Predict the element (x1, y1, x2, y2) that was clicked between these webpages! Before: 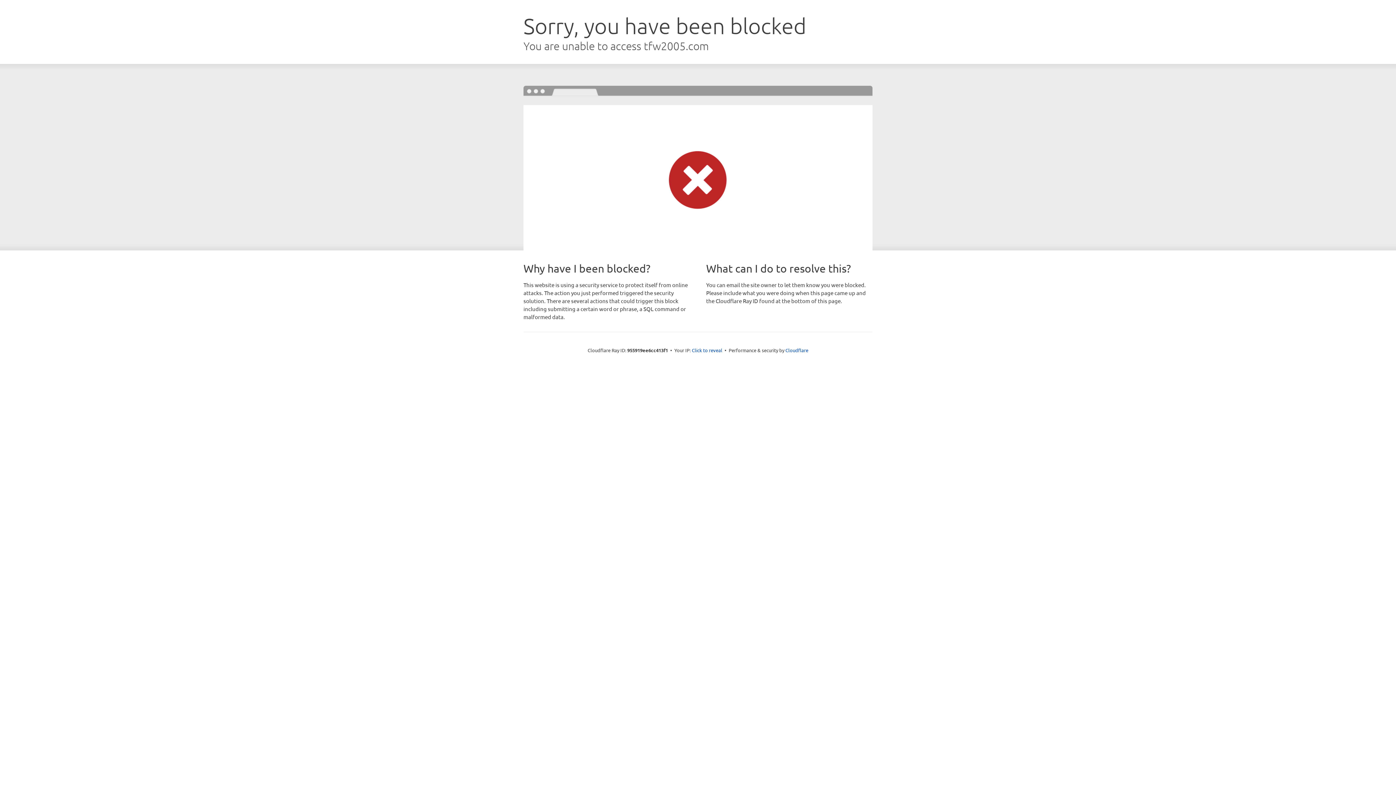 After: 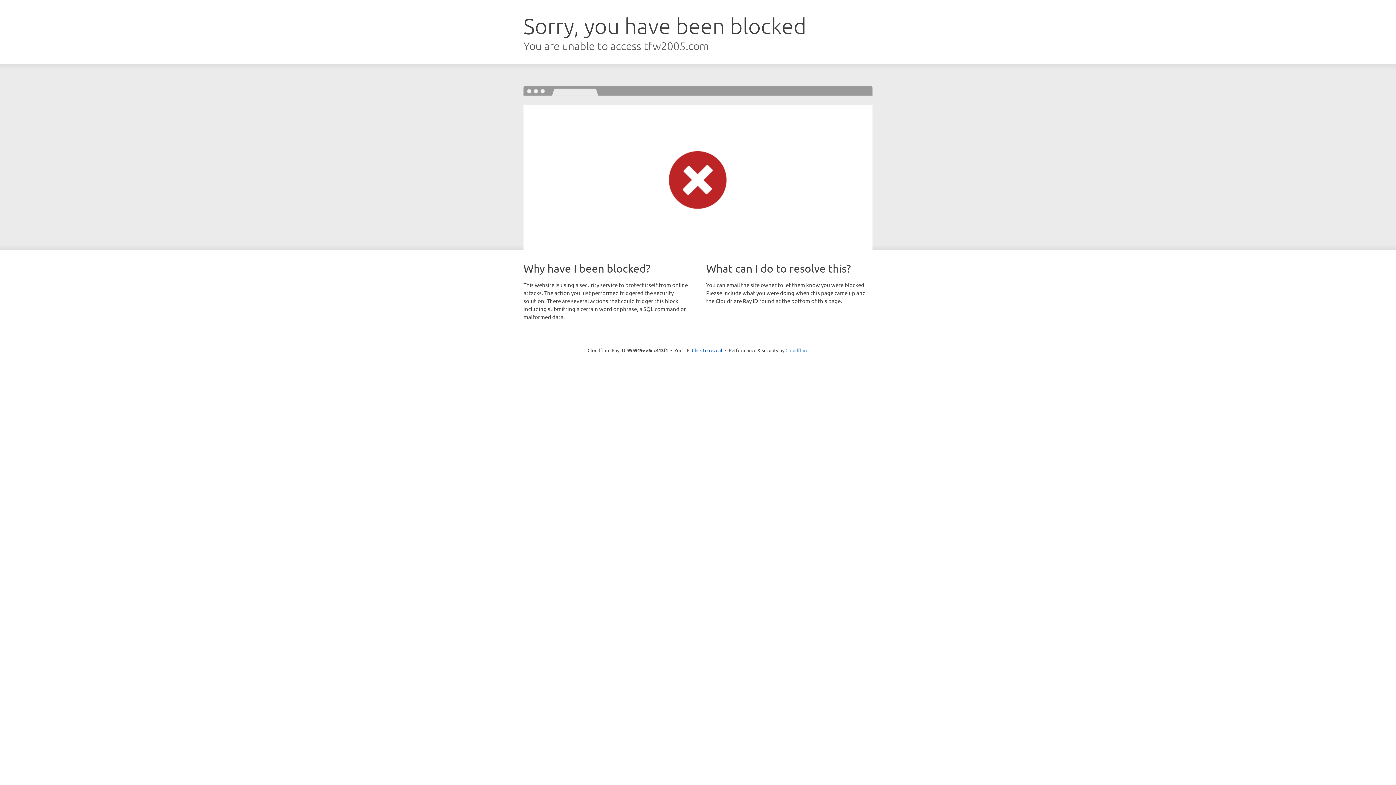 Action: label: Cloudflare bbox: (785, 347, 808, 353)